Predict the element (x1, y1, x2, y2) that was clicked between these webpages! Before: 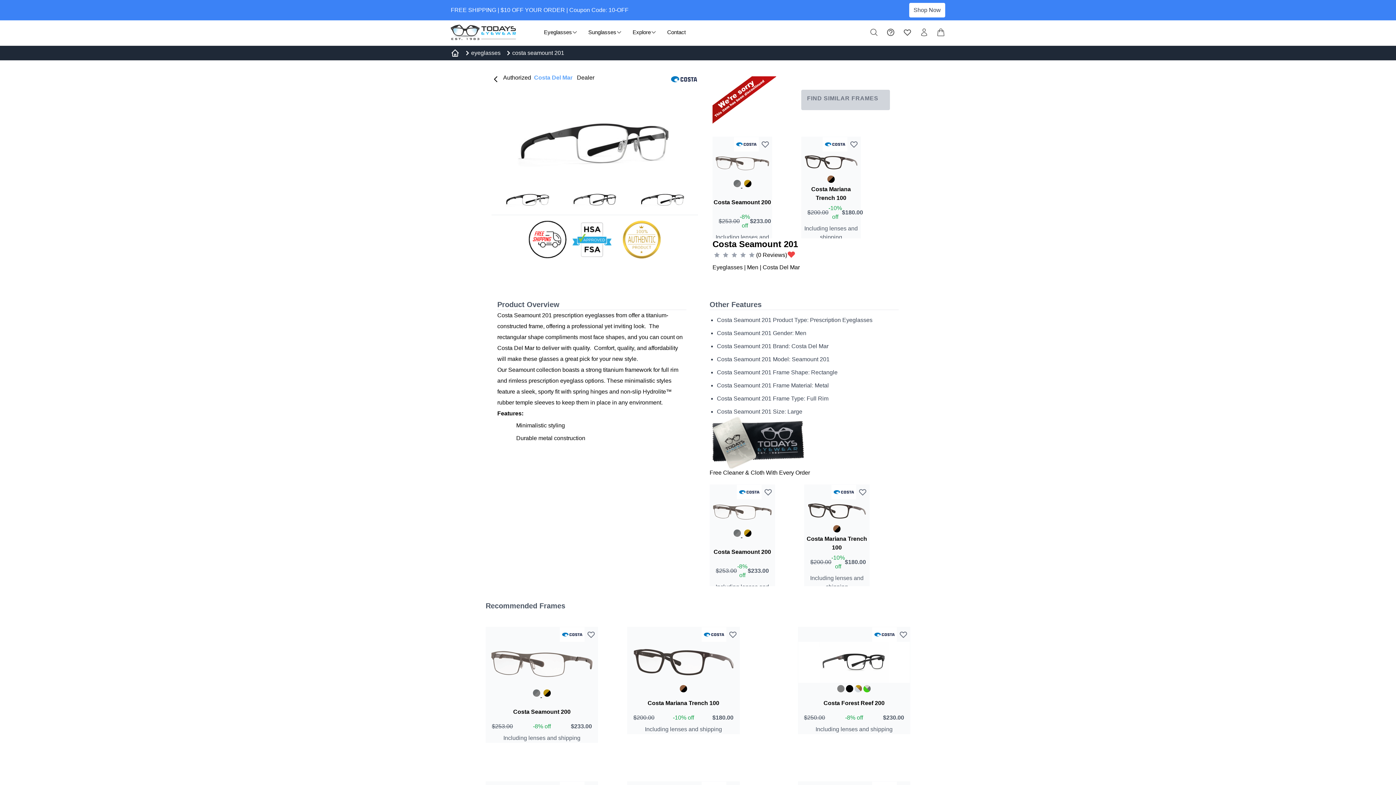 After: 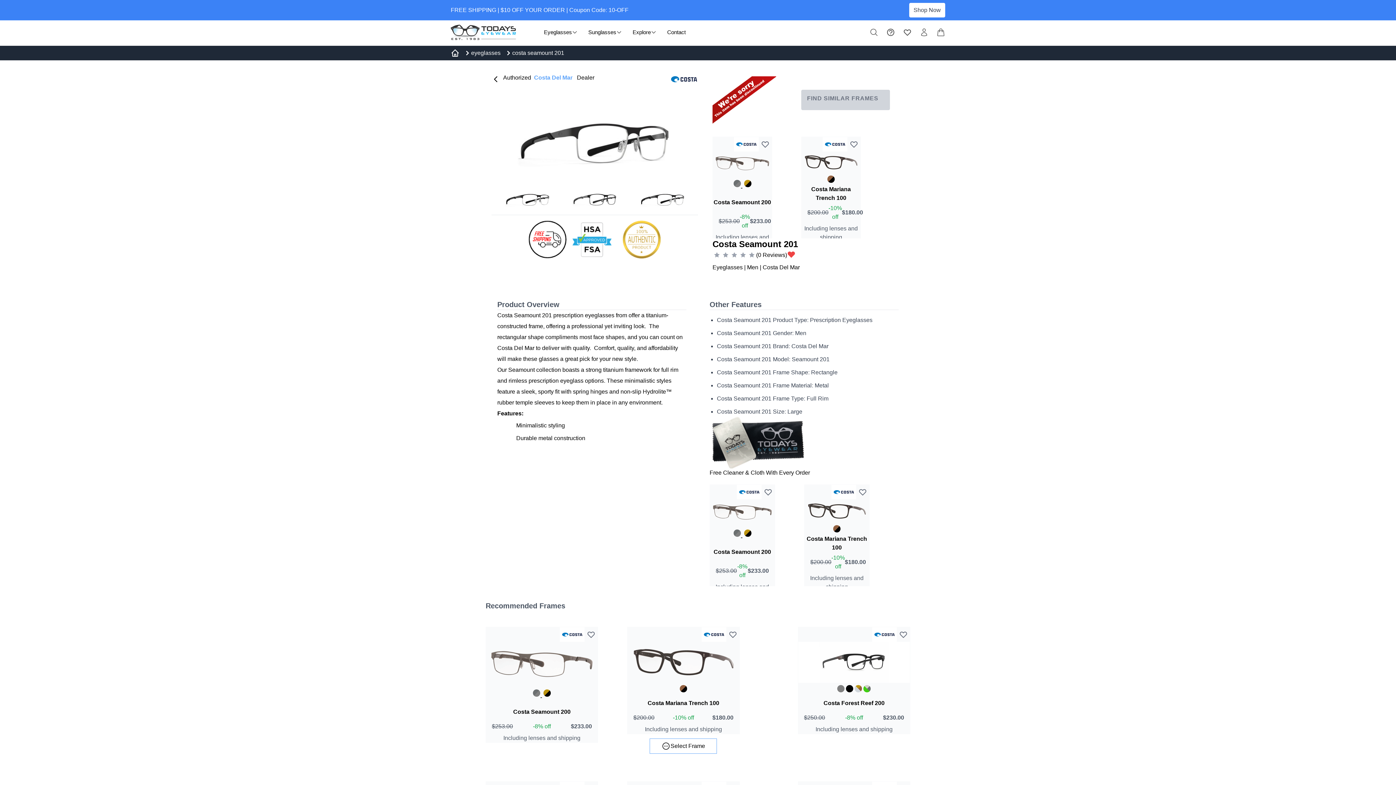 Action: bbox: (703, 627, 724, 642)